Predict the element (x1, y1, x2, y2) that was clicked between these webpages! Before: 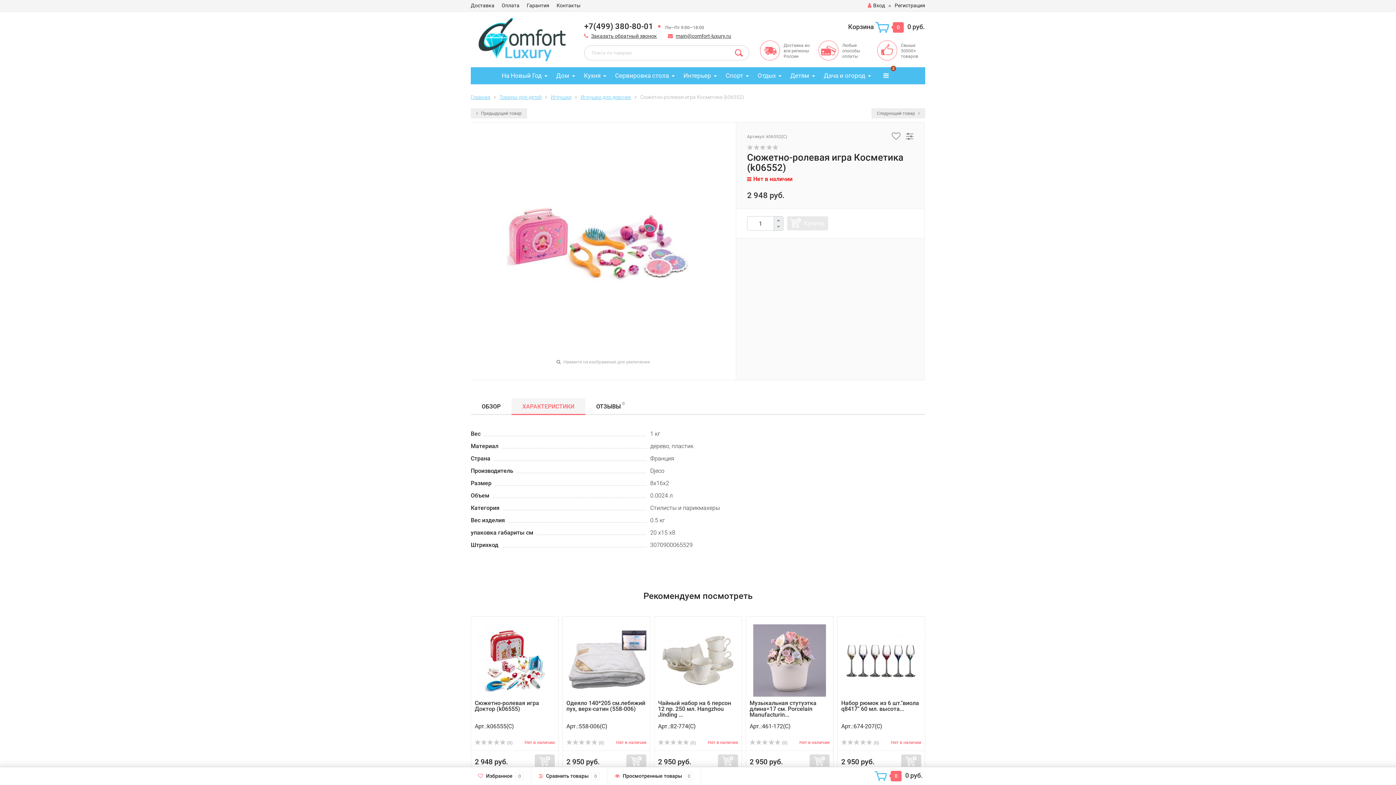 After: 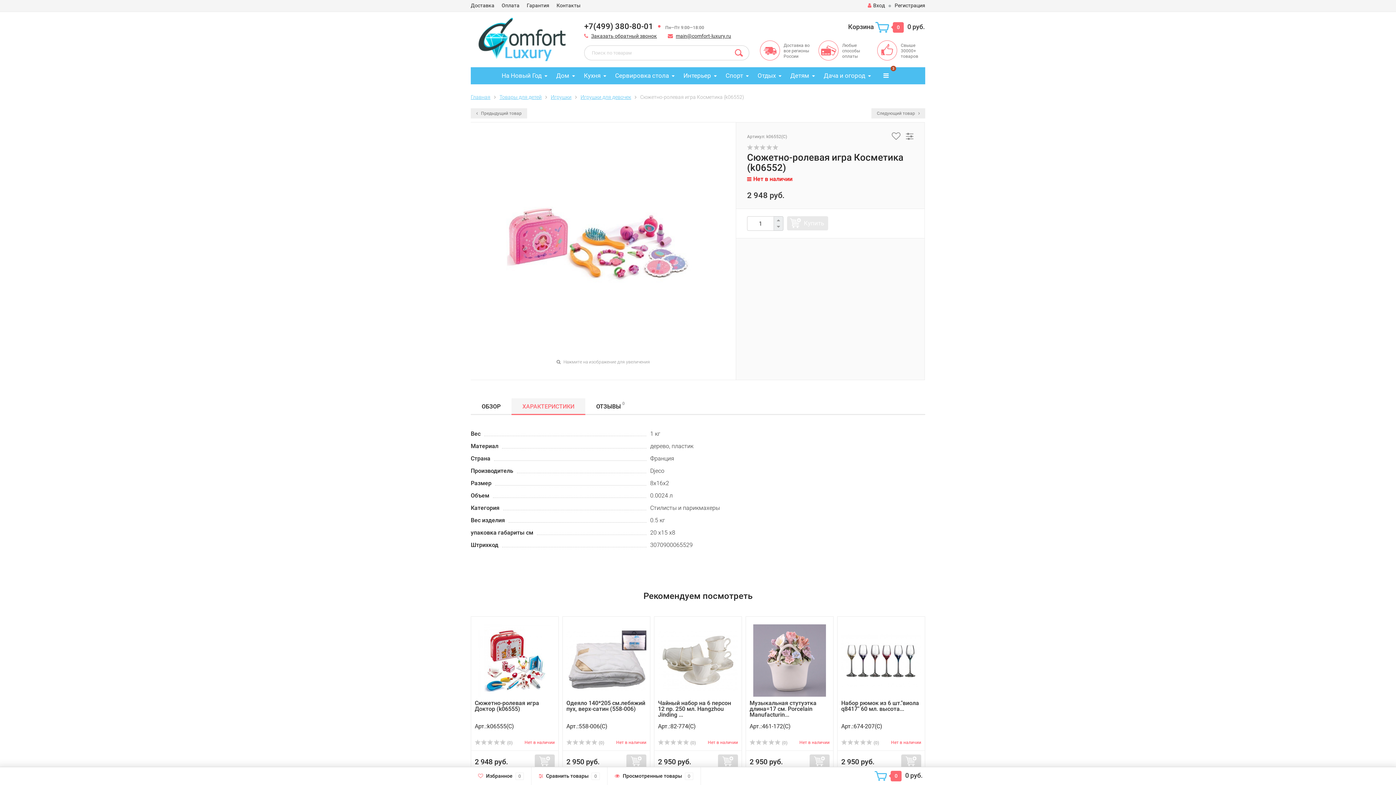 Action: bbox: (511, 398, 585, 414) label: ХАРАКТЕРИСТИКИ